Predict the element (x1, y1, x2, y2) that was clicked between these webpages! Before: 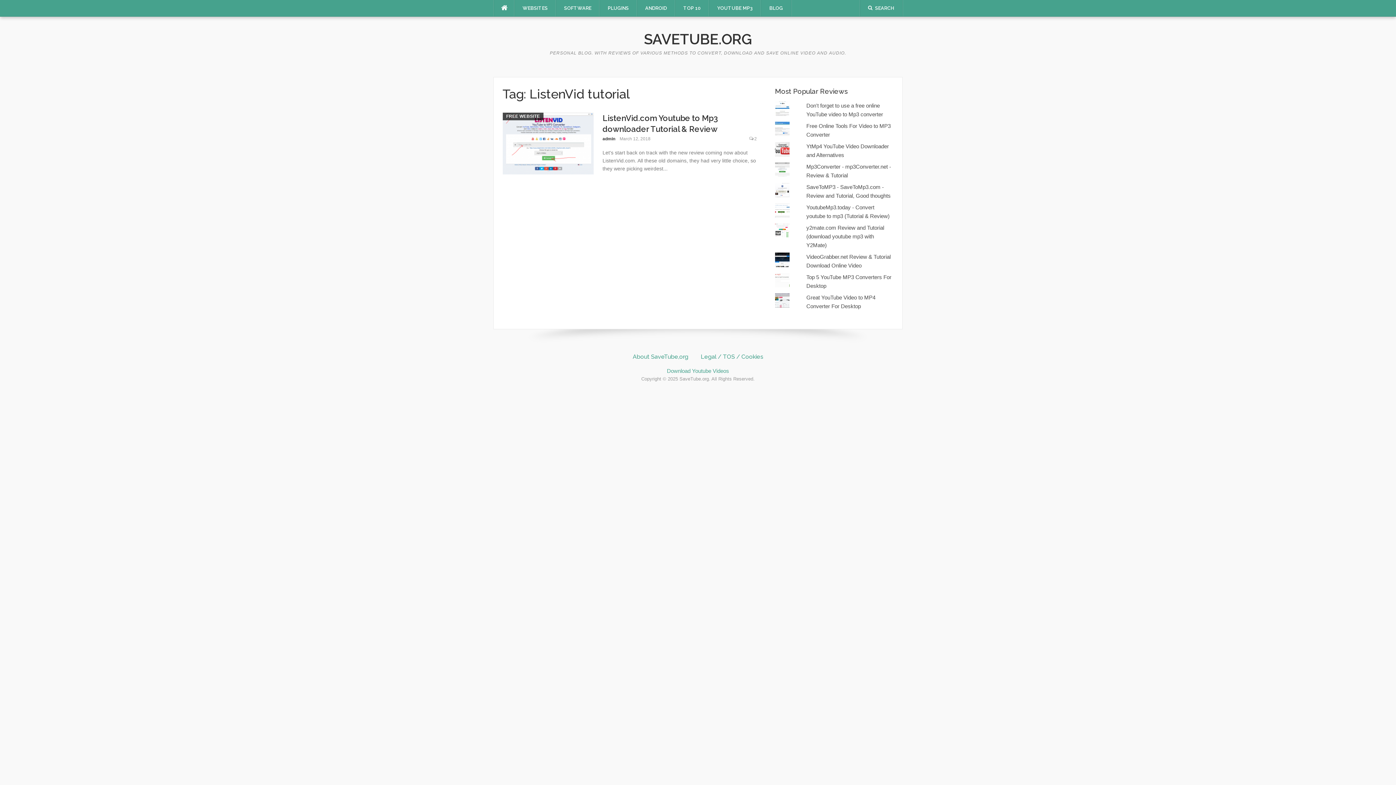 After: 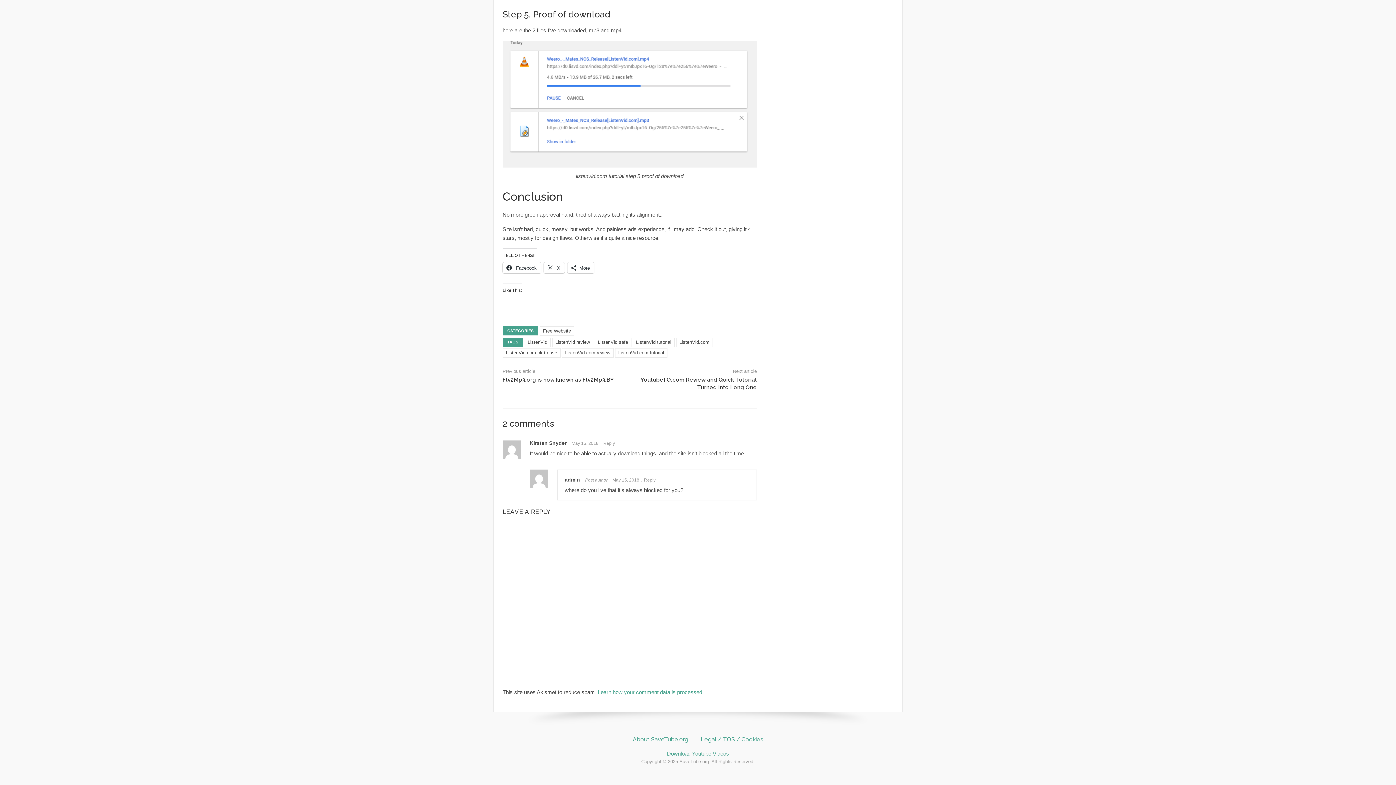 Action: label: 2 bbox: (754, 136, 757, 141)